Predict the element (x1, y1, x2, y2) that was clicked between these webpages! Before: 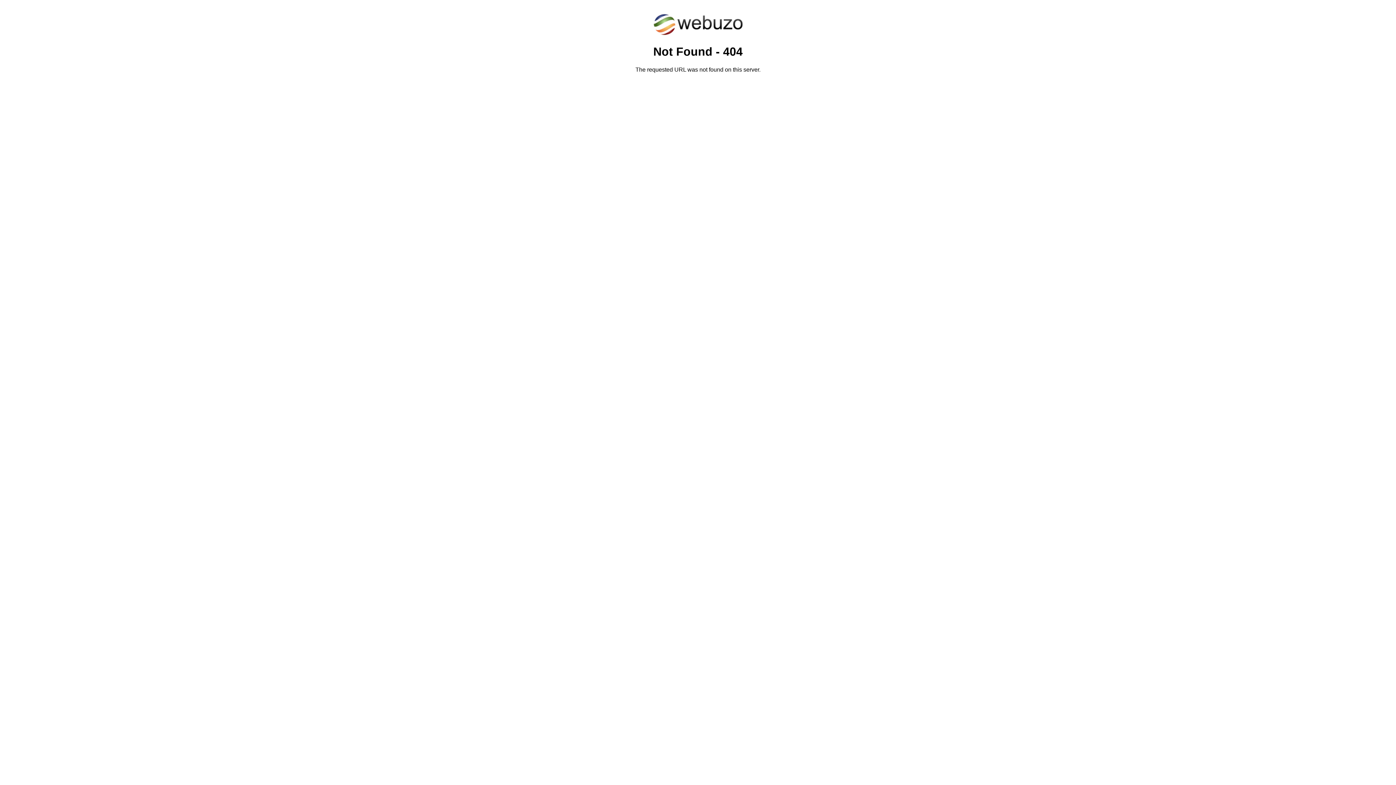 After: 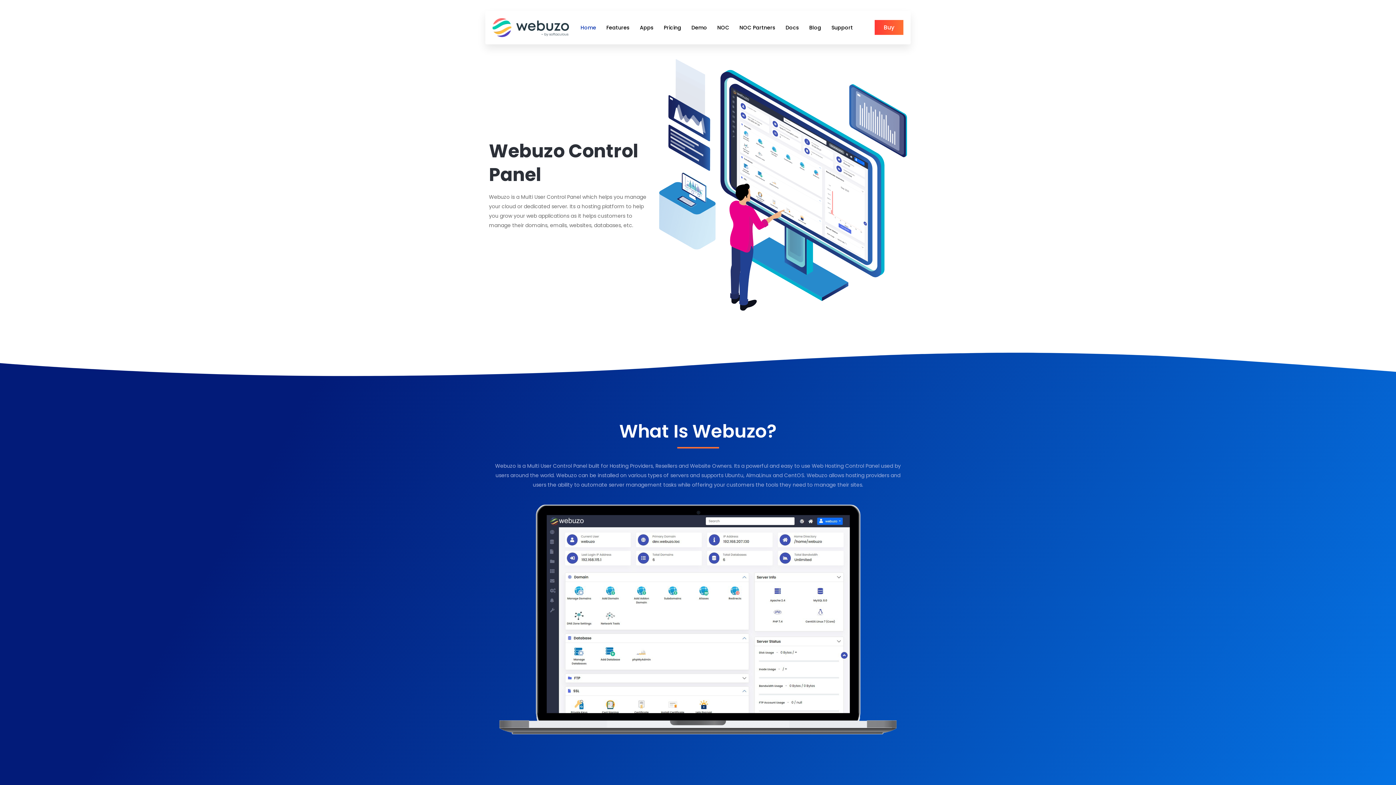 Action: bbox: (652, 30, 743, 37)